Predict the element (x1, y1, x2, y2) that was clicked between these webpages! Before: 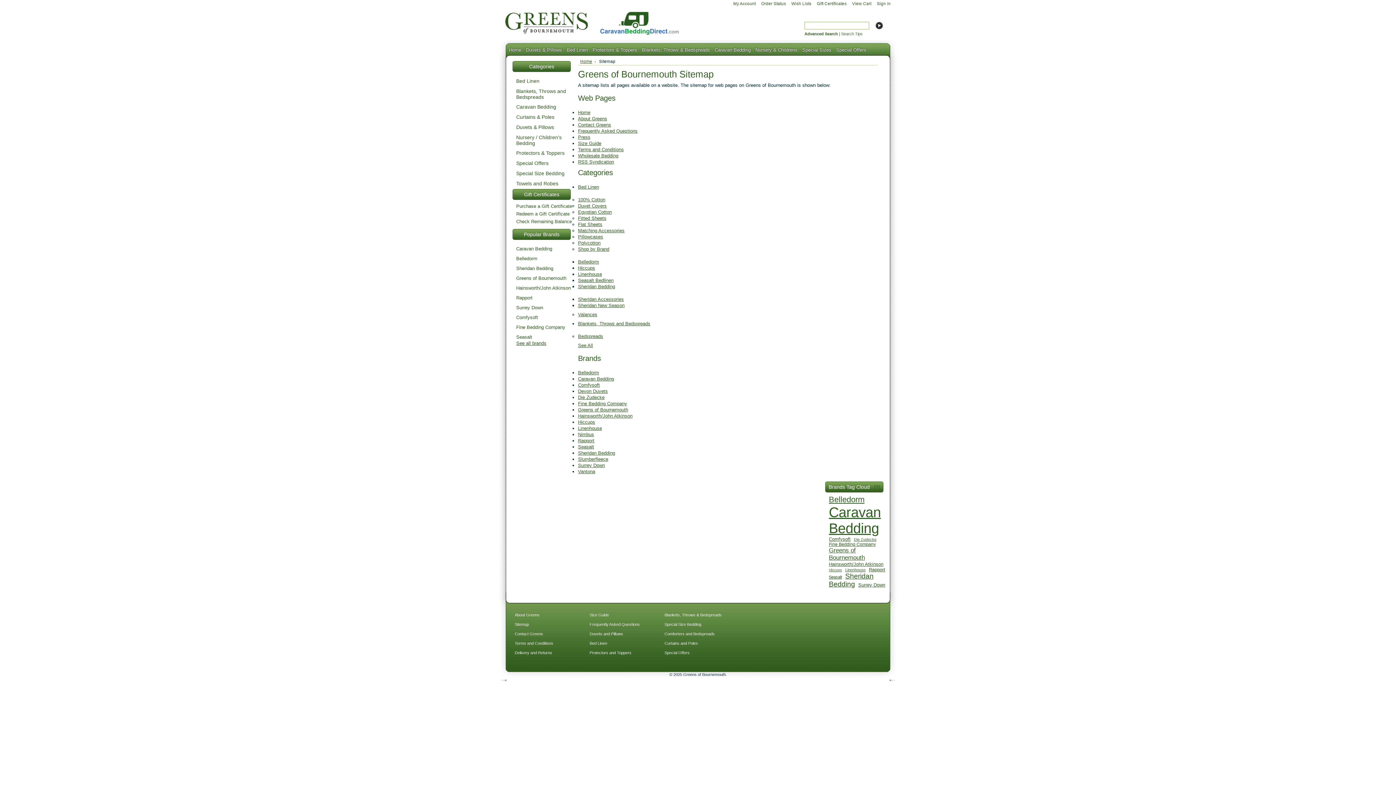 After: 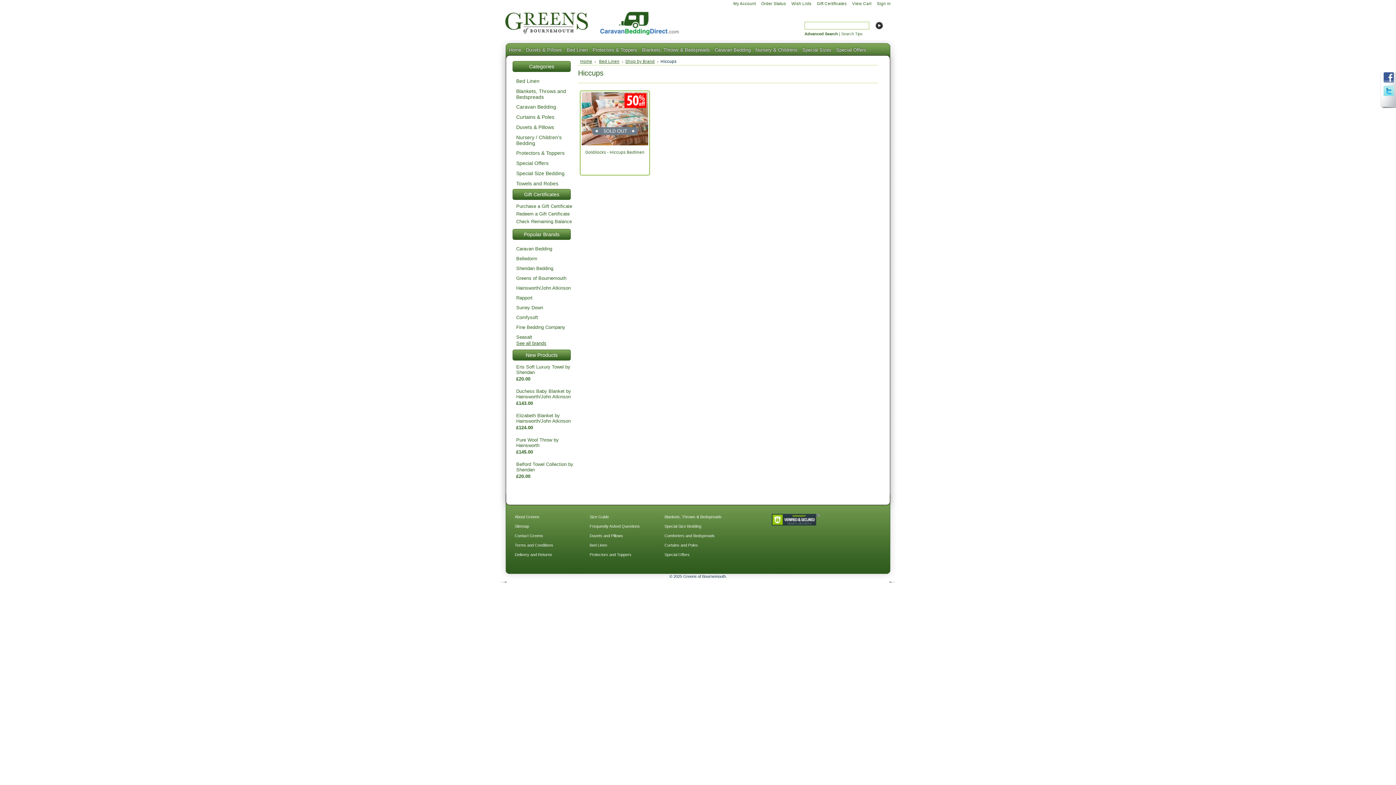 Action: label: Hiccups bbox: (578, 265, 595, 270)